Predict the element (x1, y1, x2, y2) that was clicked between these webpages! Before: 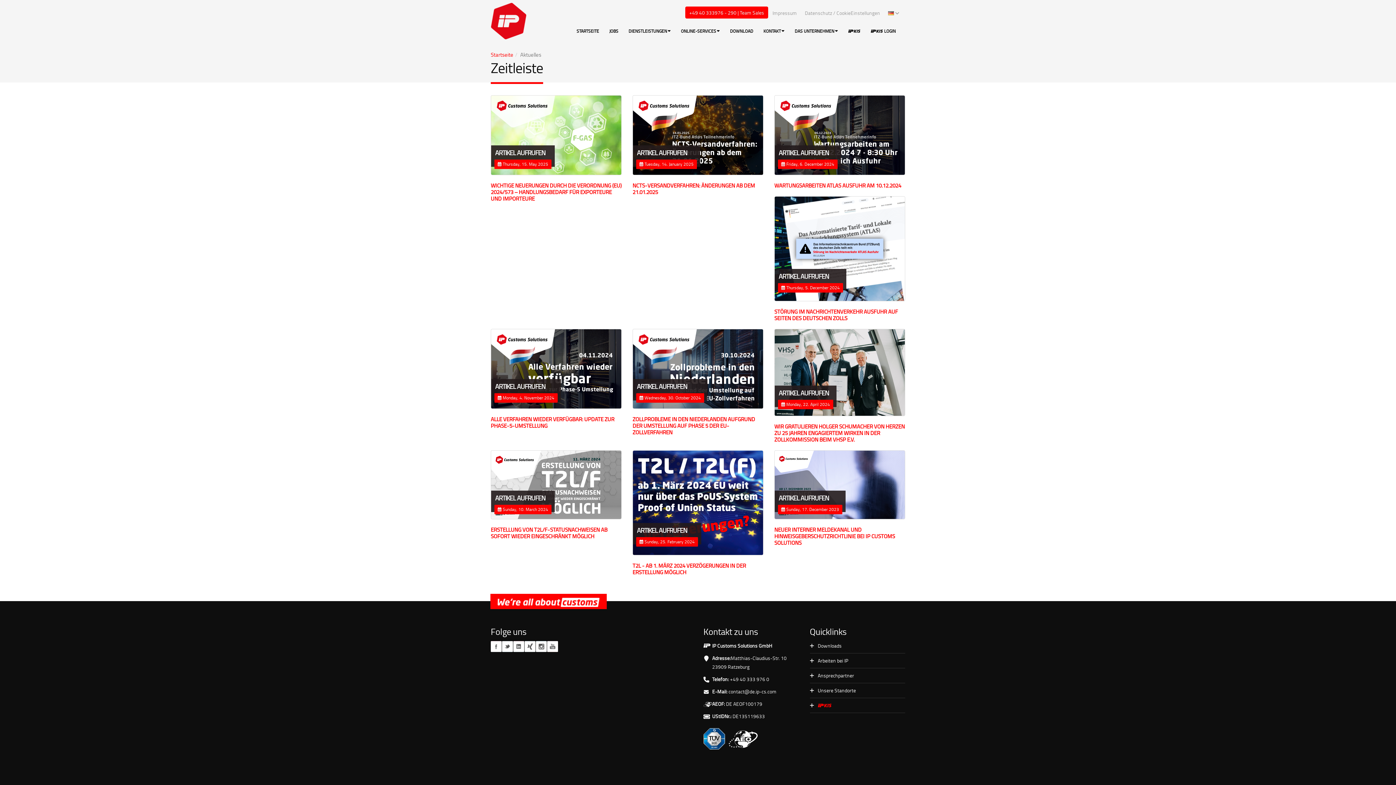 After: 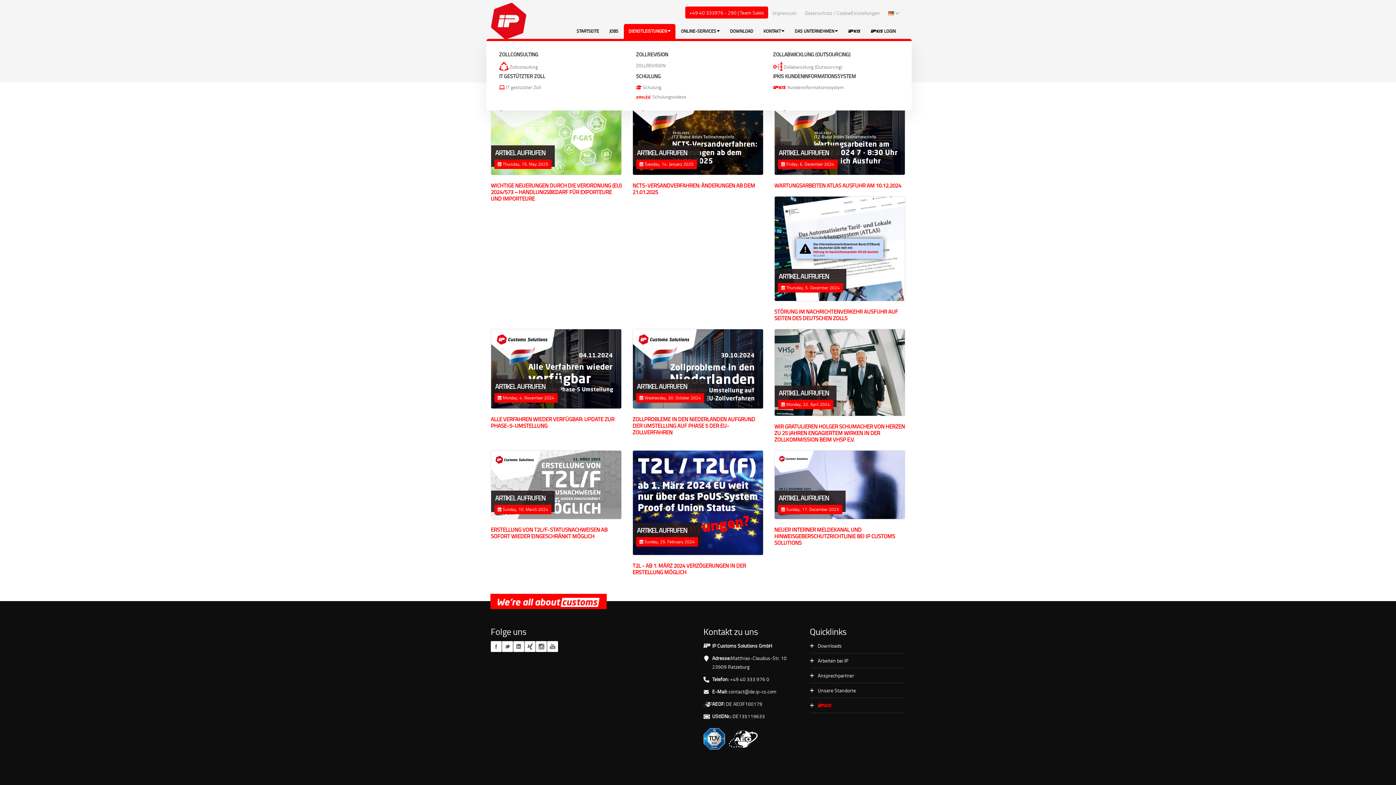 Action: bbox: (624, 24, 675, 38) label: DIENSTLEISTUNGEN